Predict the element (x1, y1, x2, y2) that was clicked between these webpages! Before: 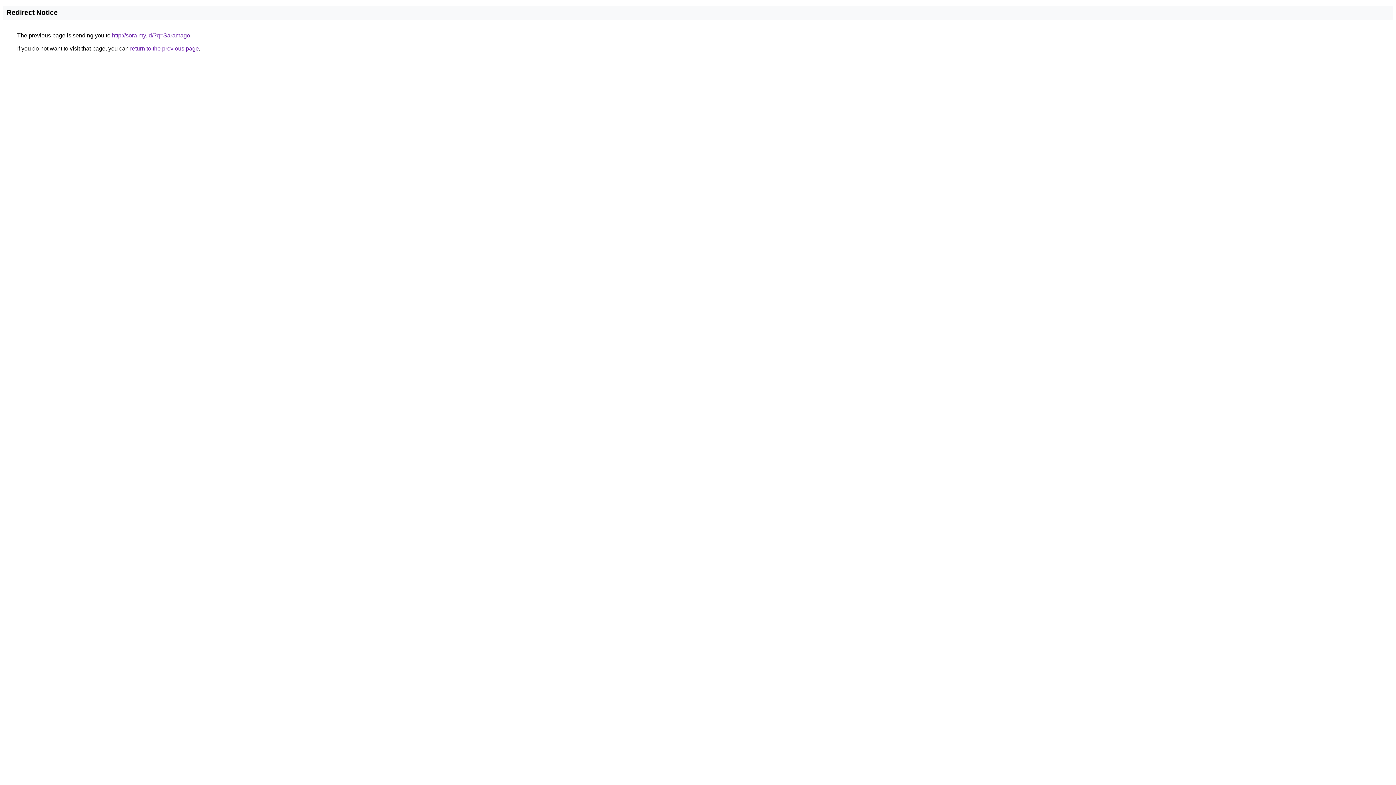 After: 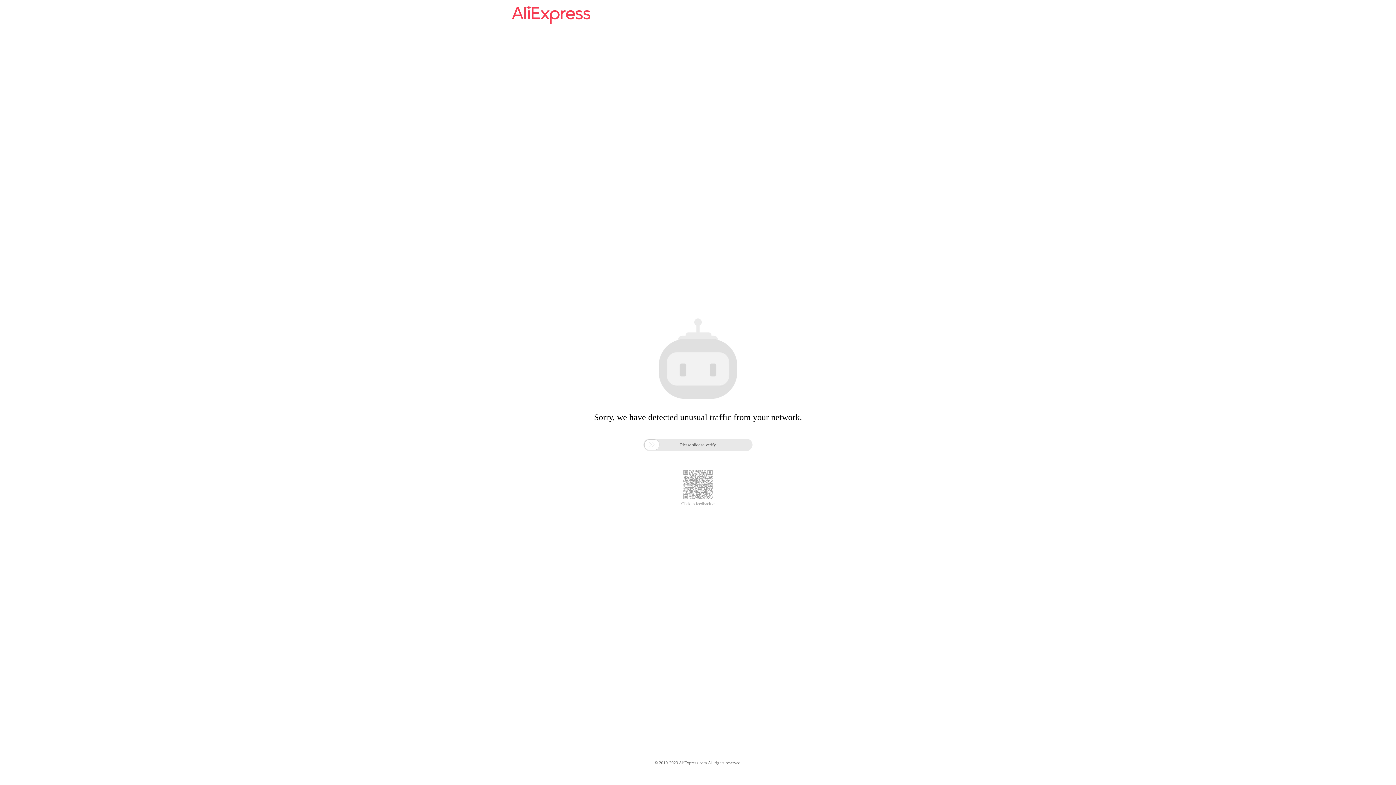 Action: bbox: (112, 32, 190, 38) label: http://sora.my.id/?q=Saramago